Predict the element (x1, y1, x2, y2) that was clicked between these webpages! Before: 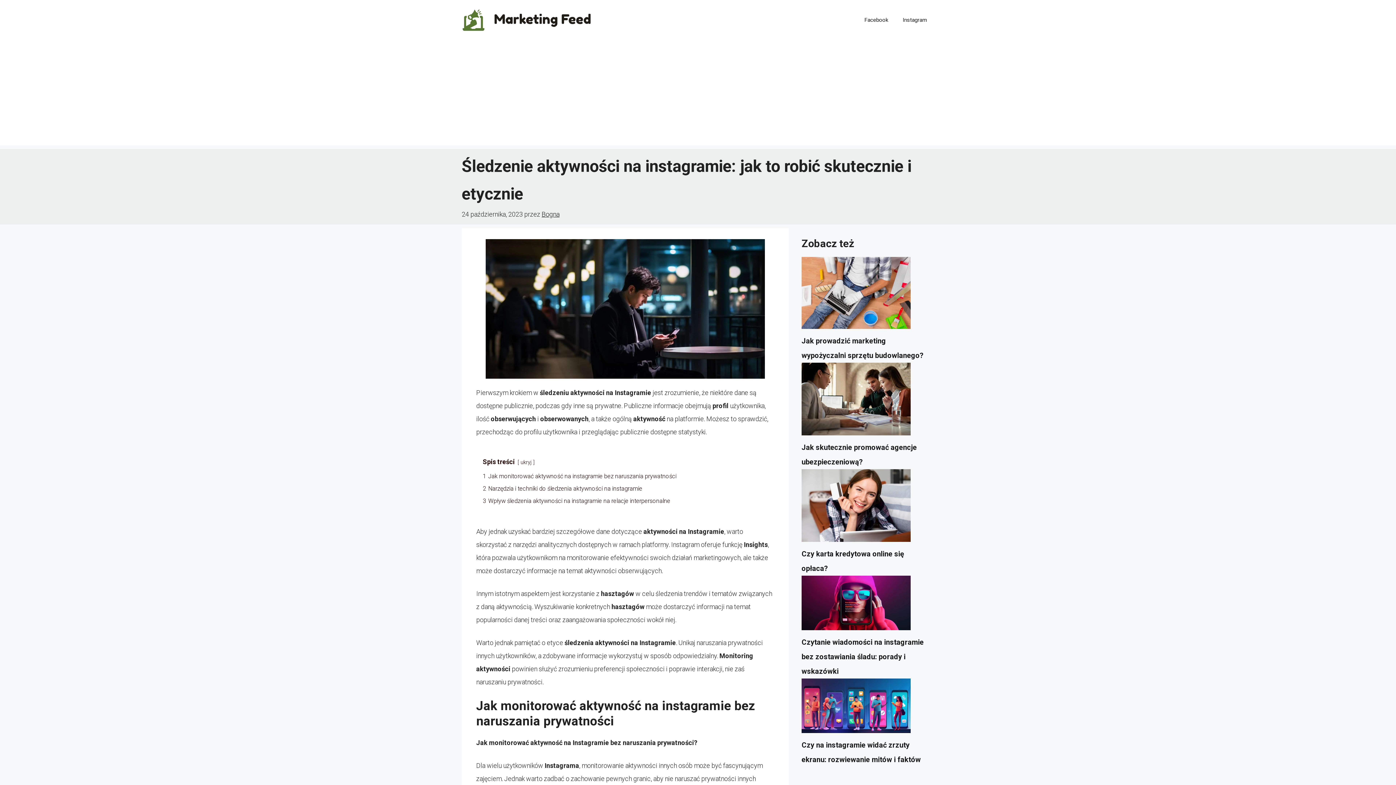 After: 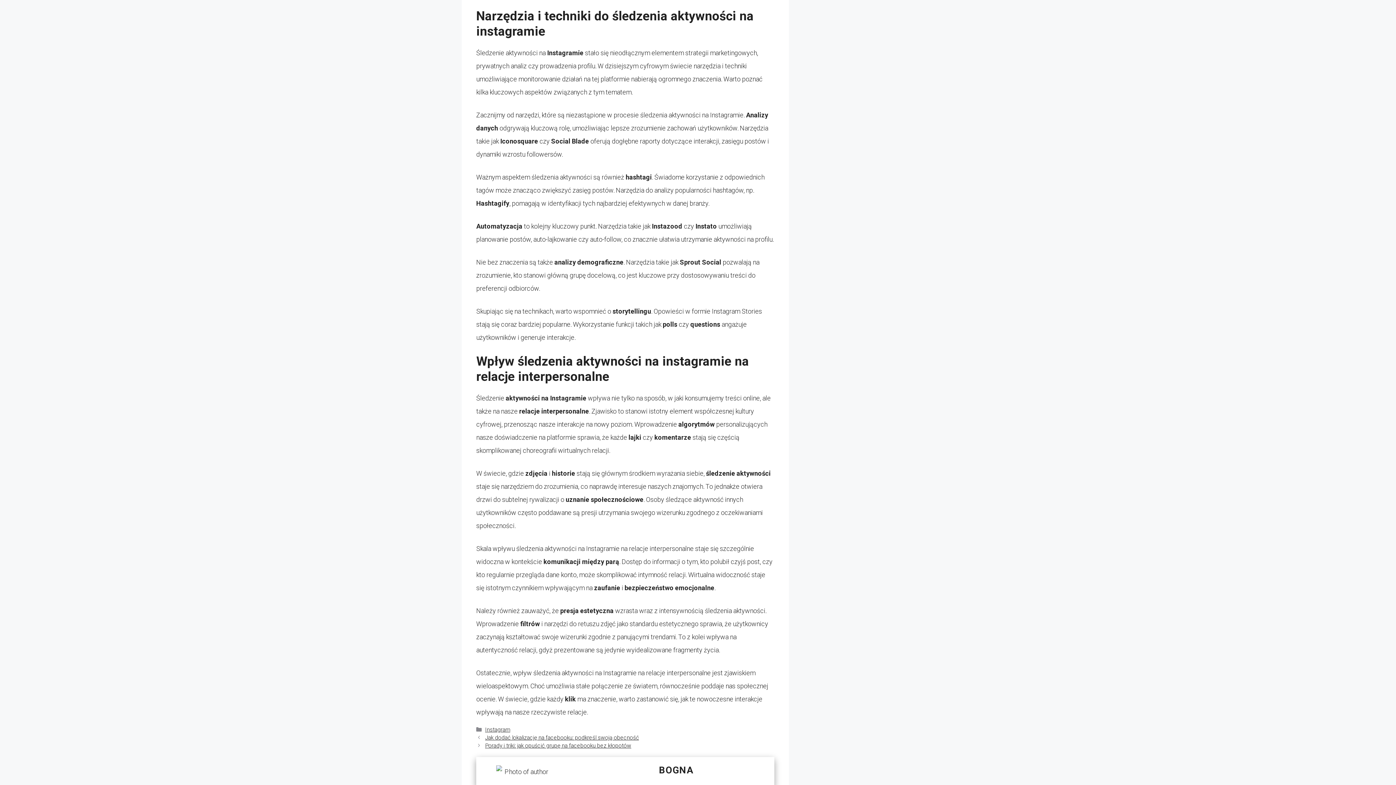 Action: bbox: (482, 485, 642, 492) label: 2 Narzędzia i techniki do śledzenia aktywności na instagramie